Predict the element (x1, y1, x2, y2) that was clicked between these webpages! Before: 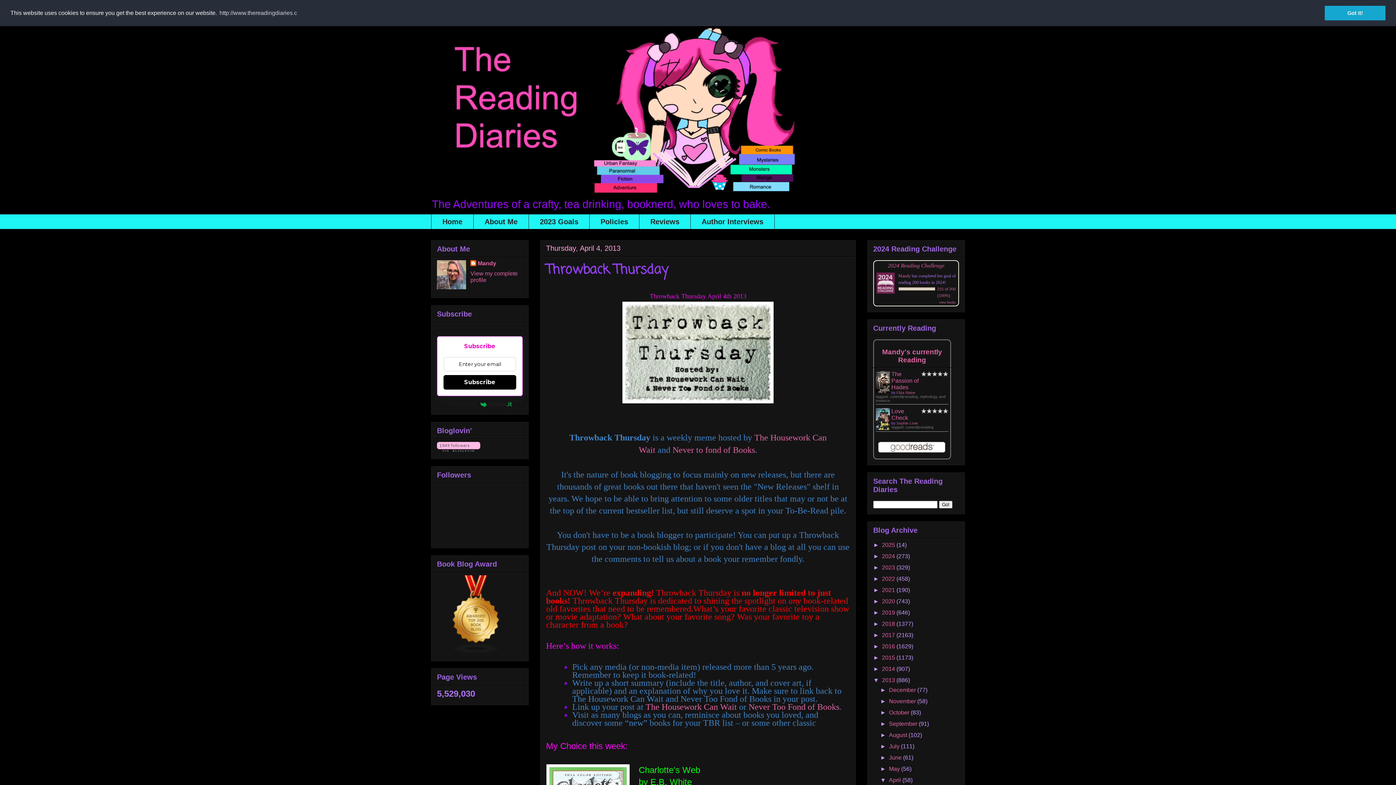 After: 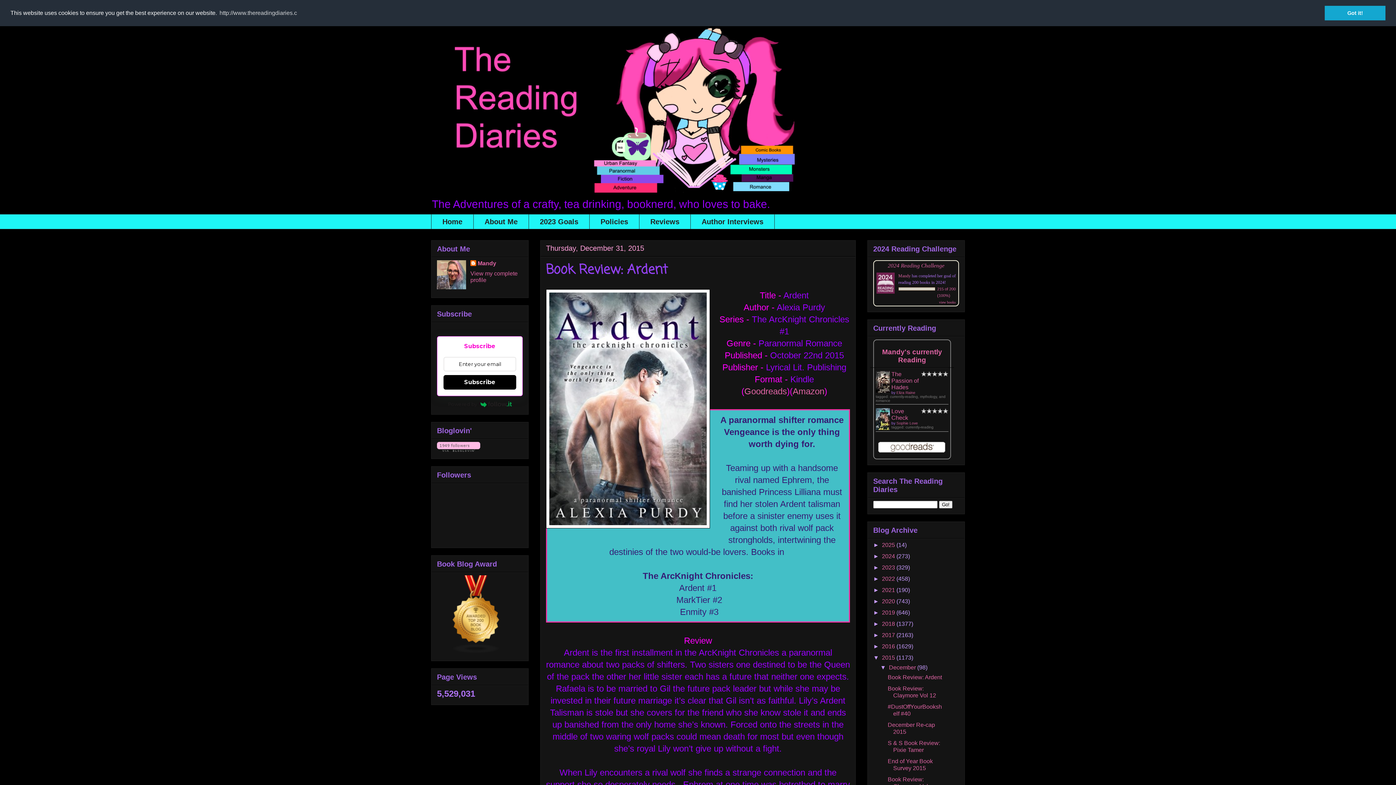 Action: bbox: (882, 654, 896, 661) label: 2015 